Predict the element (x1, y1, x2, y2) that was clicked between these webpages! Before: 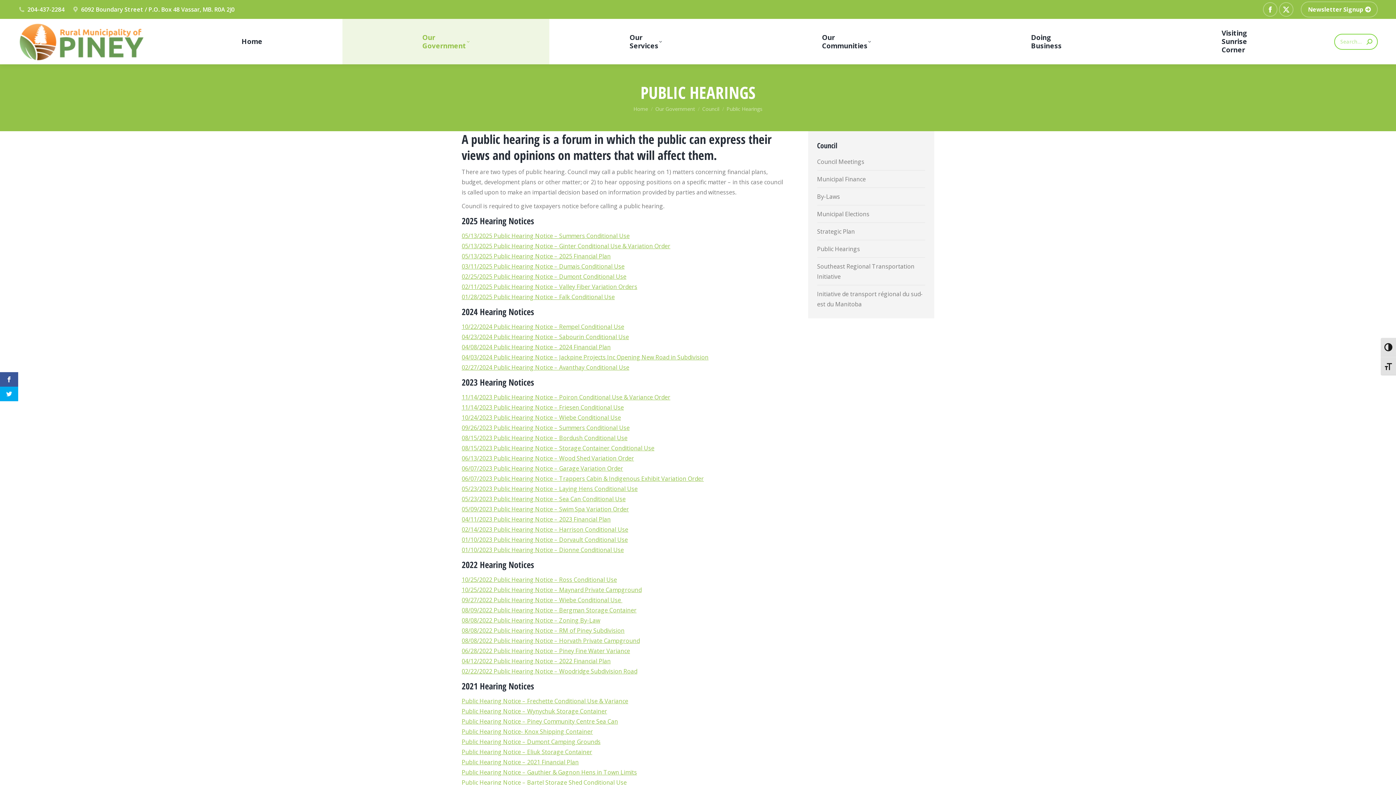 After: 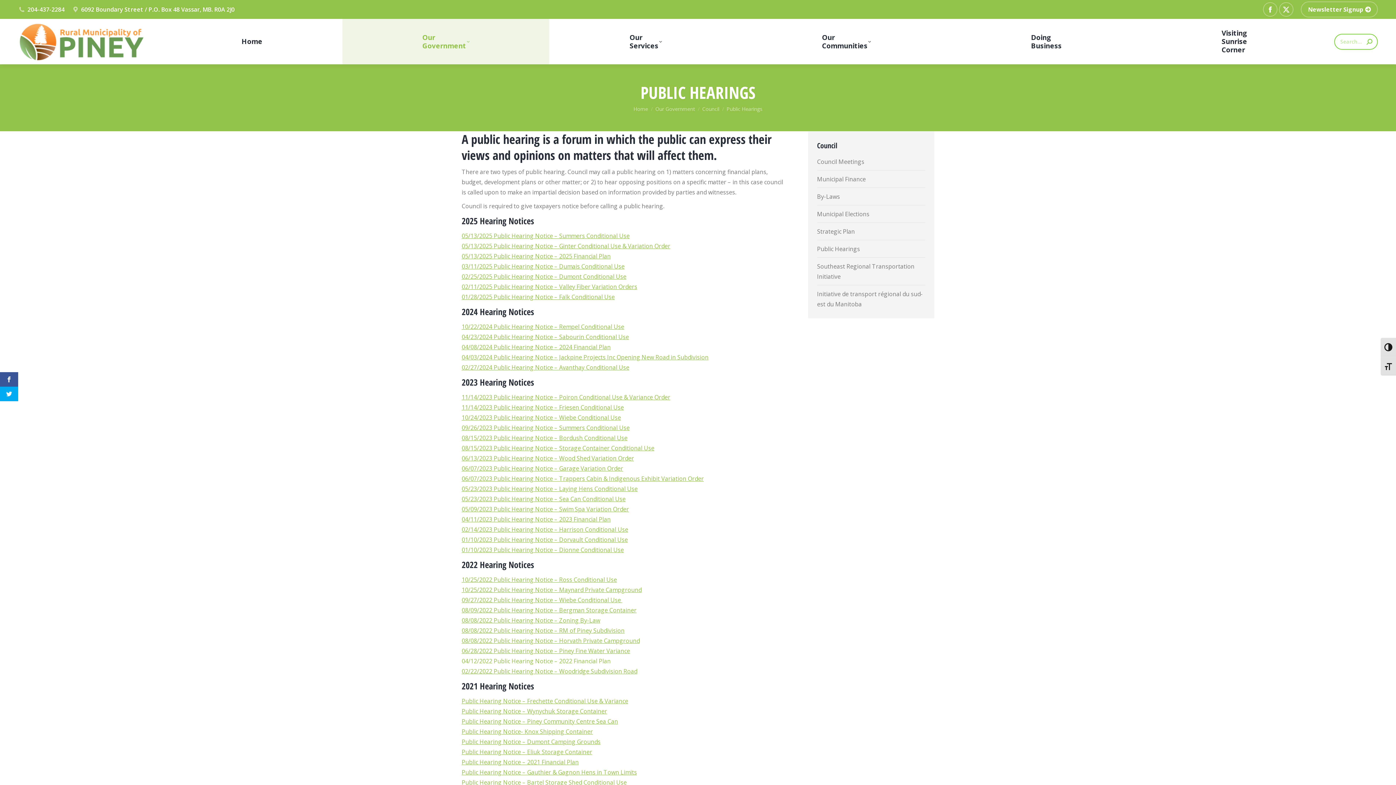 Action: label: 04/12/2022 Public Hearing Notice – 2022 Financial Plan bbox: (461, 657, 610, 665)